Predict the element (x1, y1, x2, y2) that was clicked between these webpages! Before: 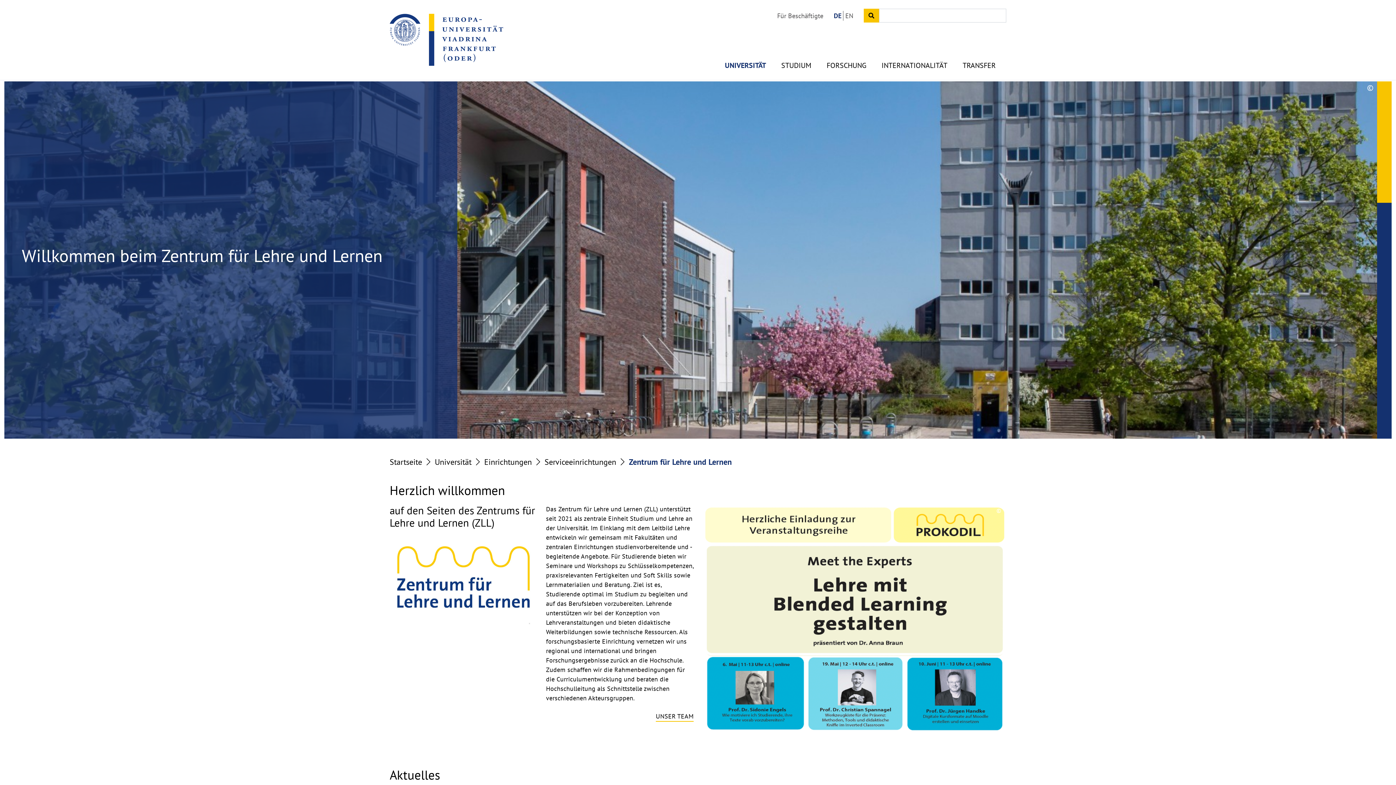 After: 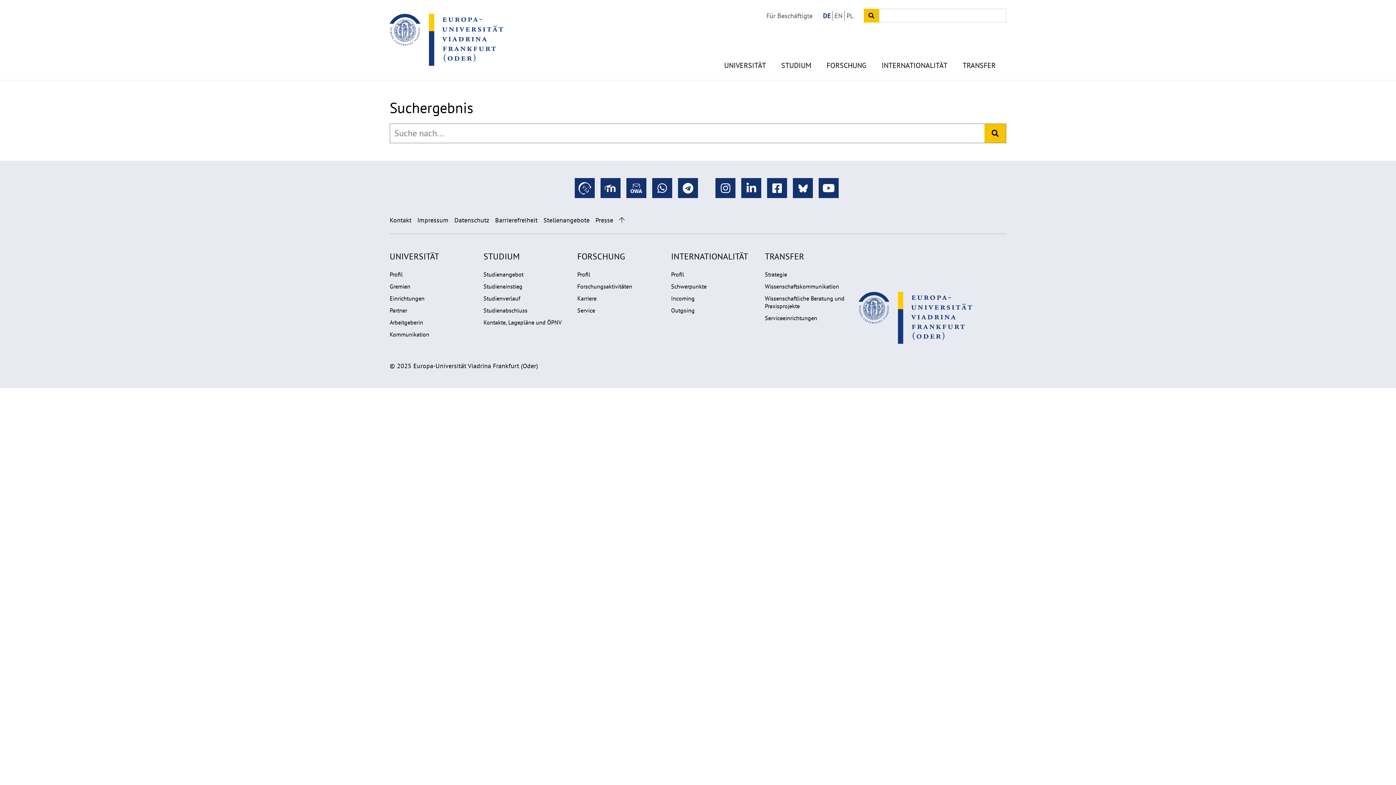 Action: bbox: (864, 8, 879, 22) label: Search